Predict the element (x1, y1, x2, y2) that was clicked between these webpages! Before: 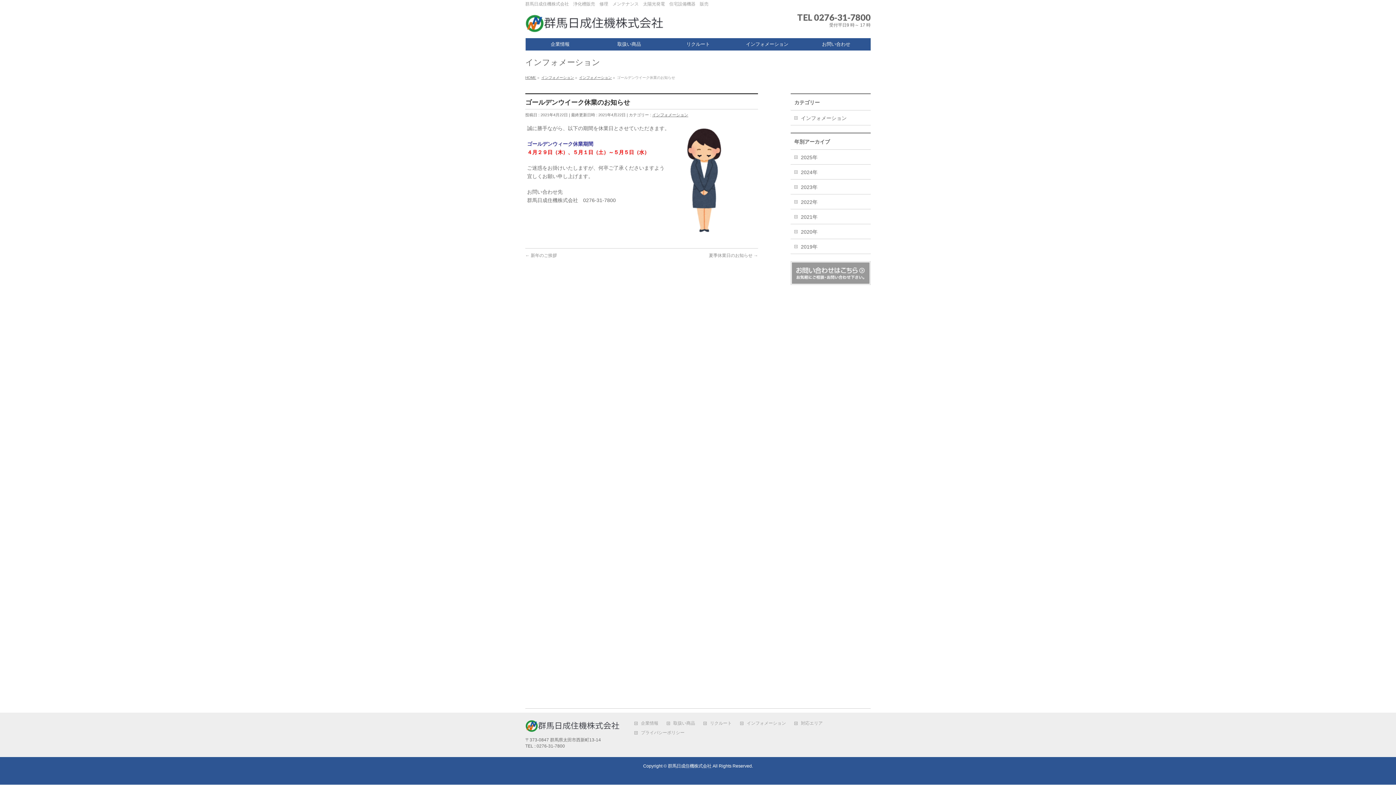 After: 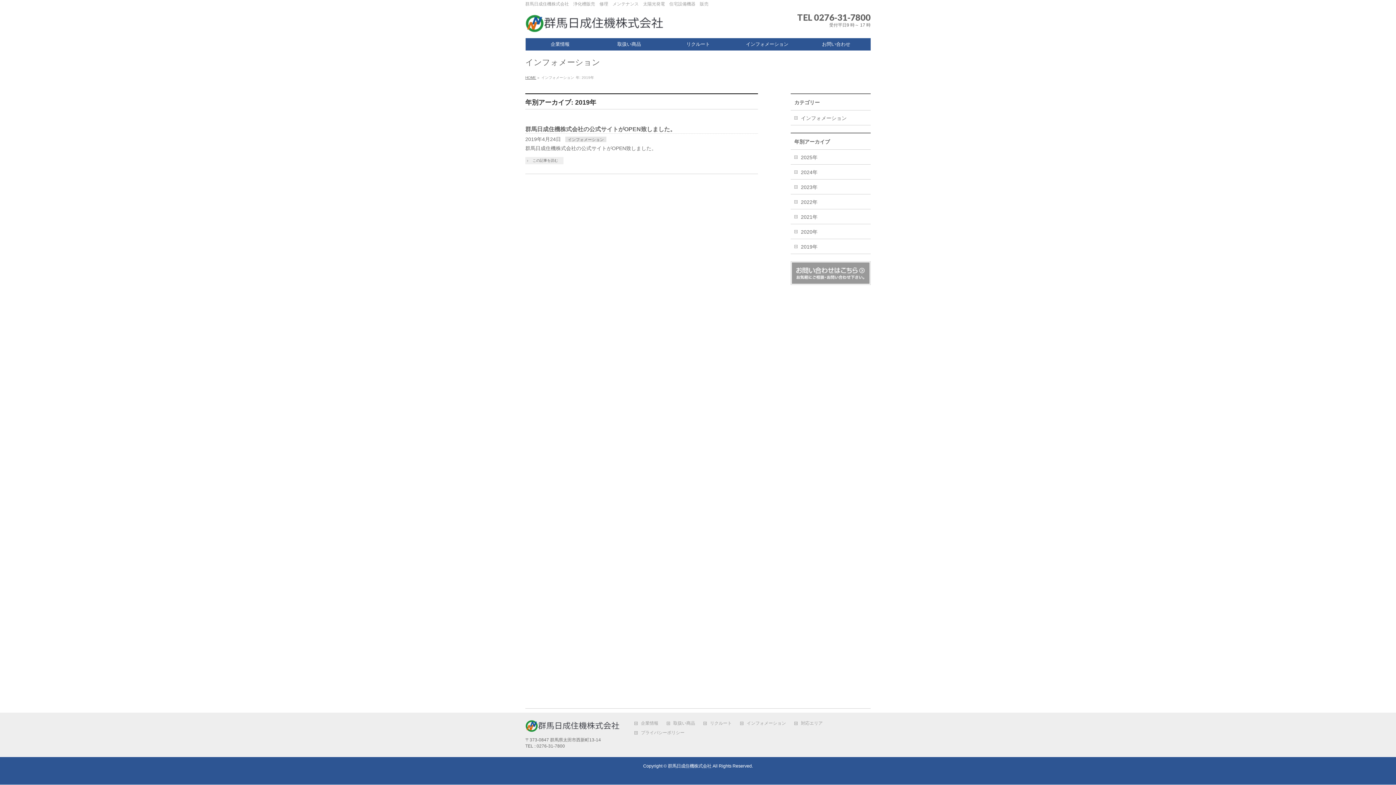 Action: label: 2019年 bbox: (790, 239, 870, 253)